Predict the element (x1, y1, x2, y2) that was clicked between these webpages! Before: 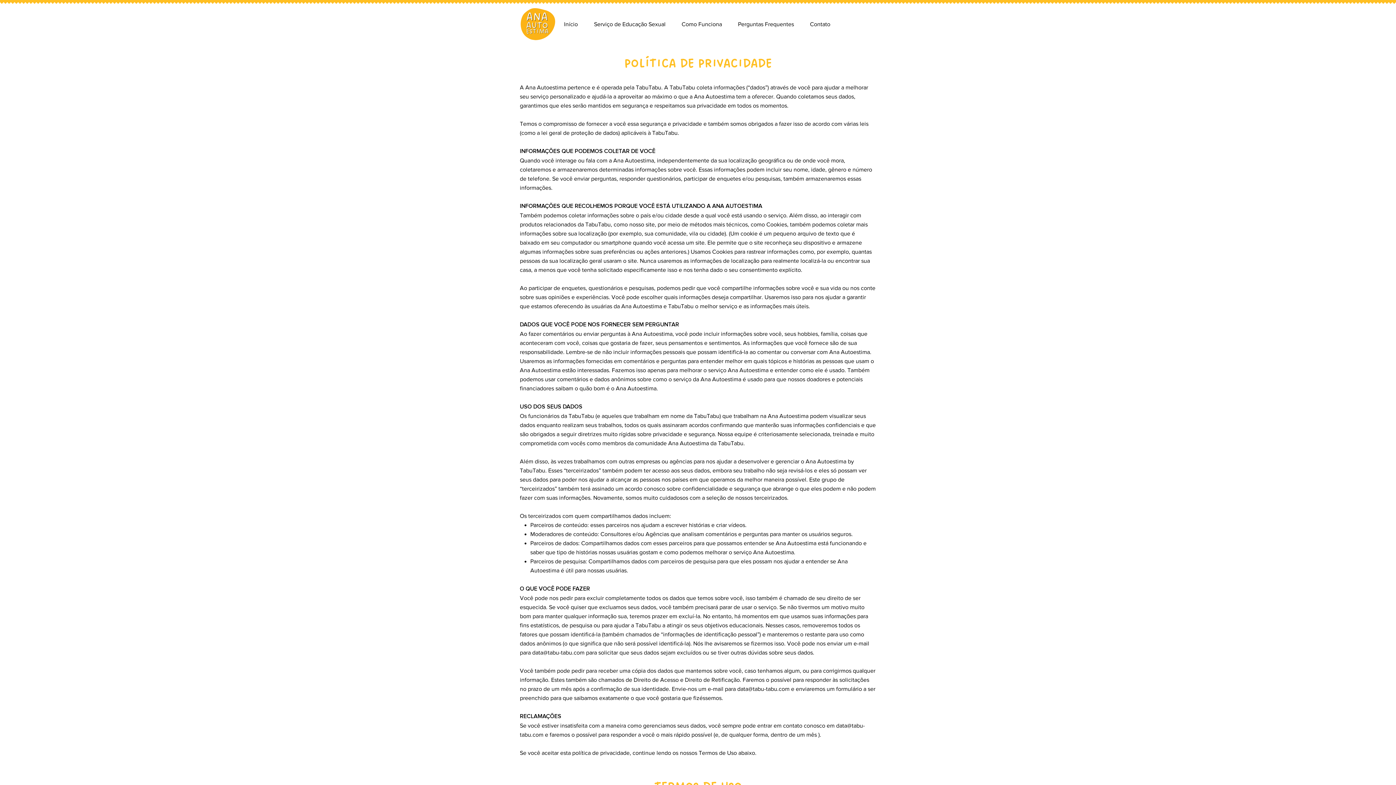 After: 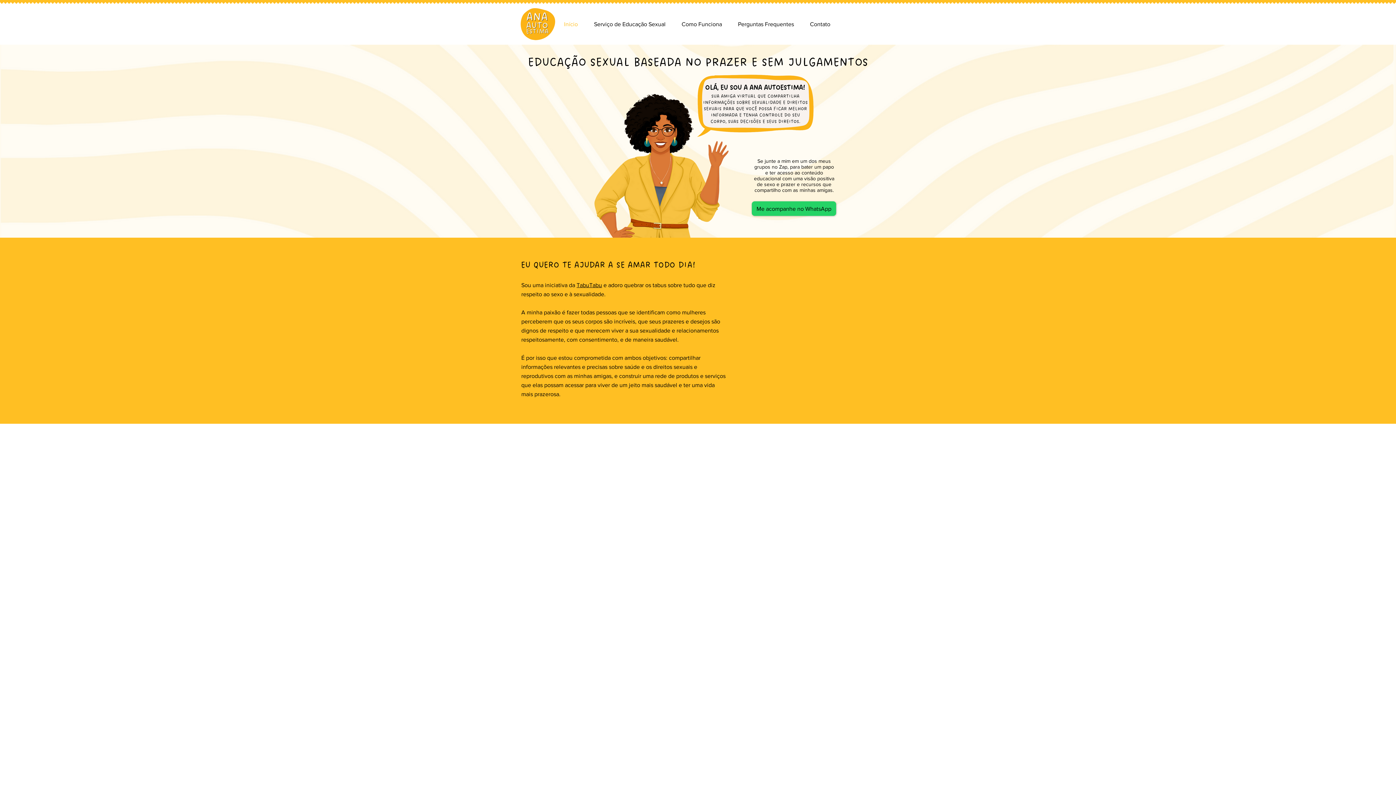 Action: label: Serviço de Educação Sexual bbox: (586, 15, 673, 33)